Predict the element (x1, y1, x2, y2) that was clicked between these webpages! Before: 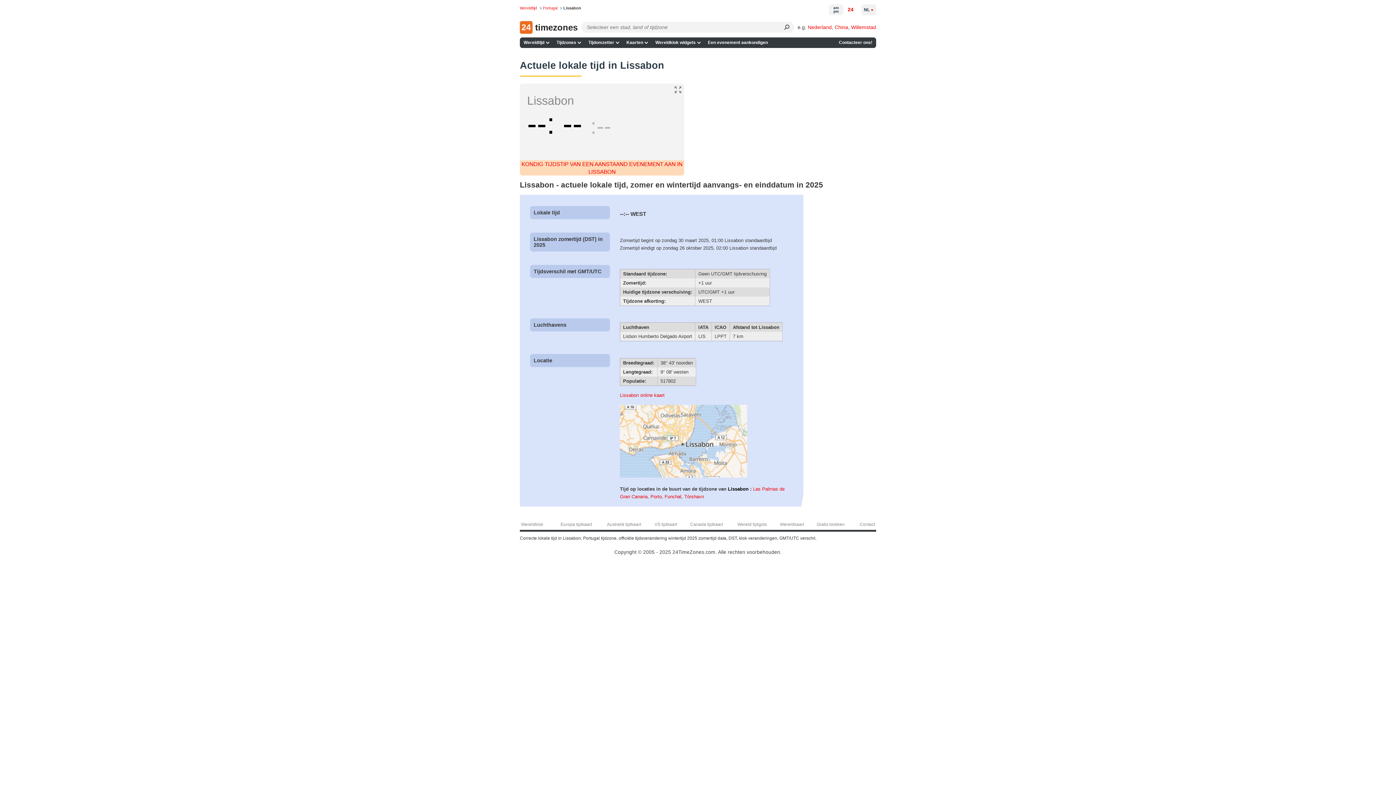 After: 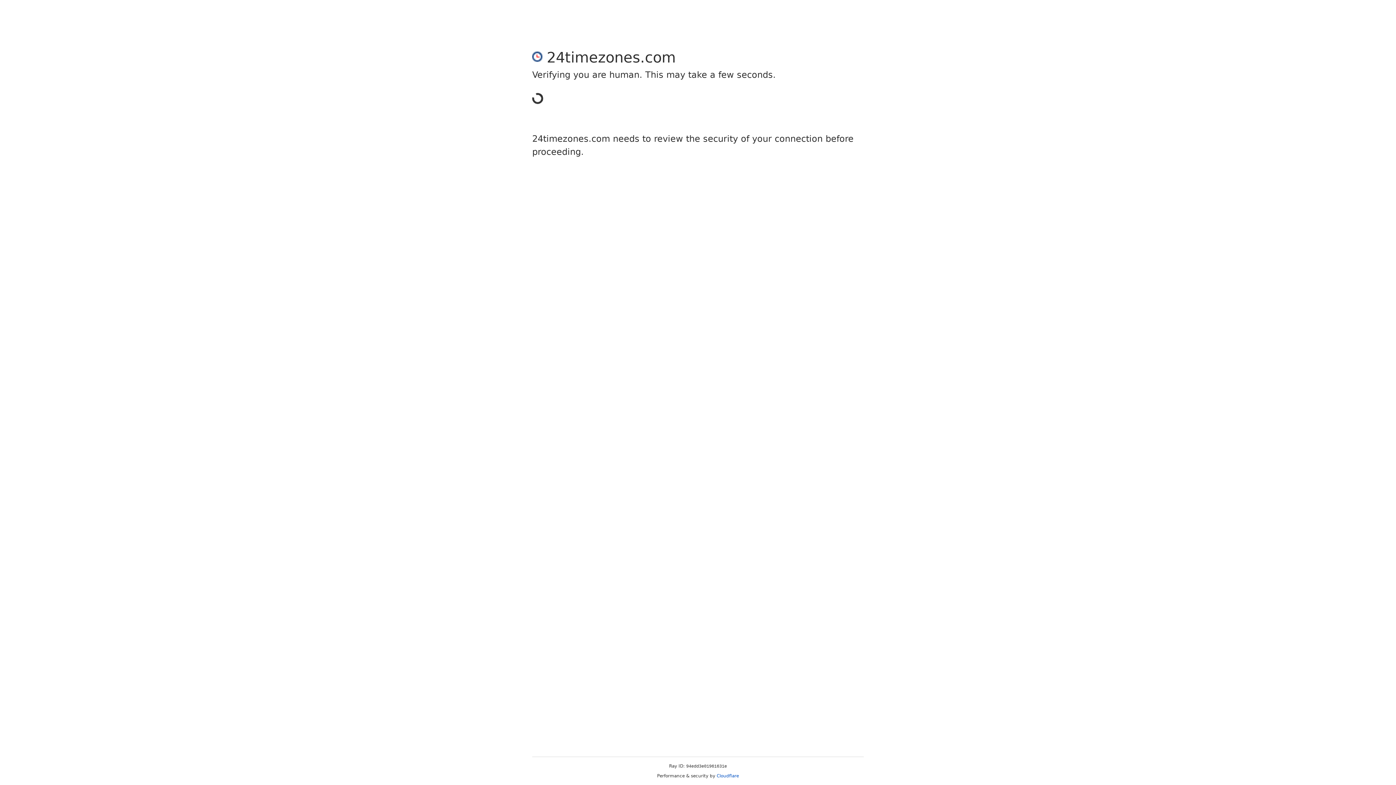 Action: label: Contact bbox: (851, 519, 876, 532)